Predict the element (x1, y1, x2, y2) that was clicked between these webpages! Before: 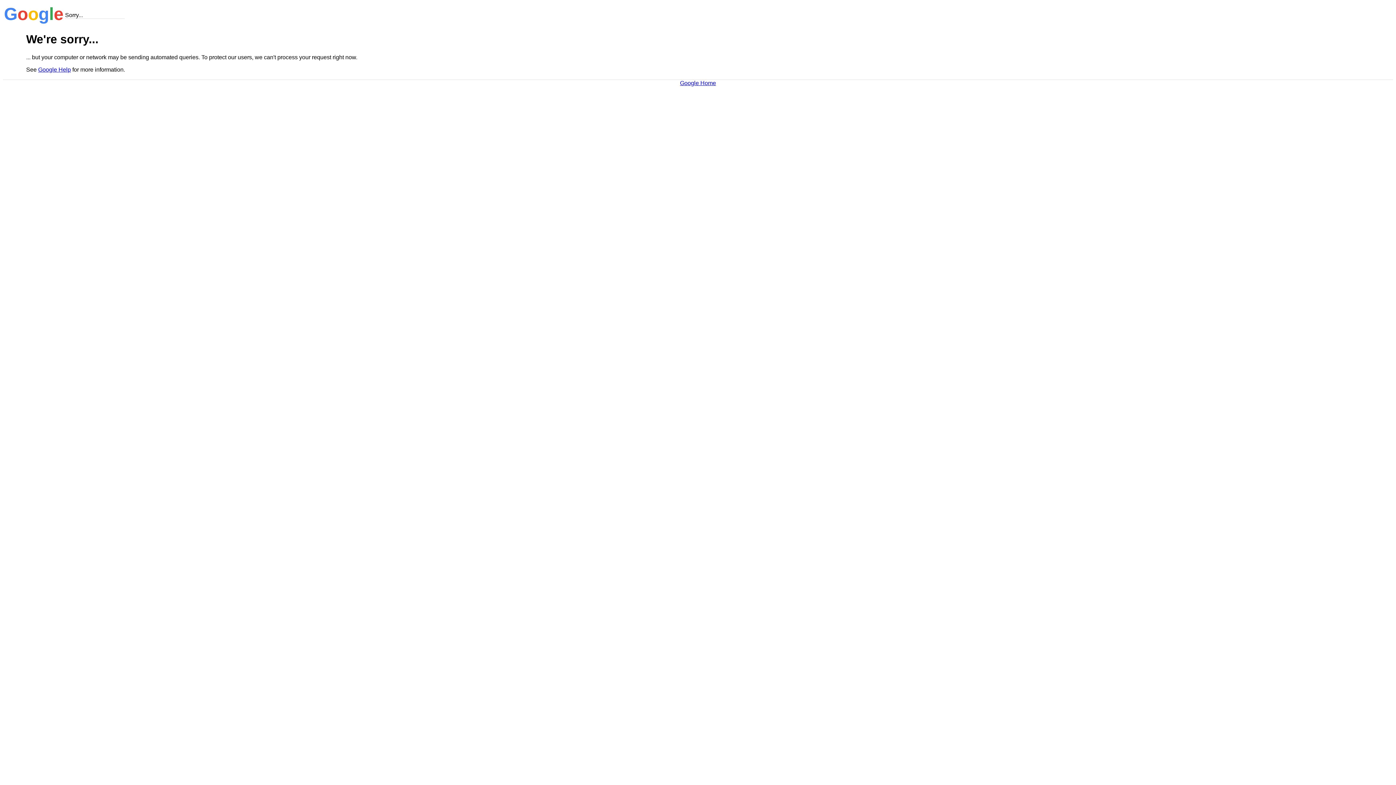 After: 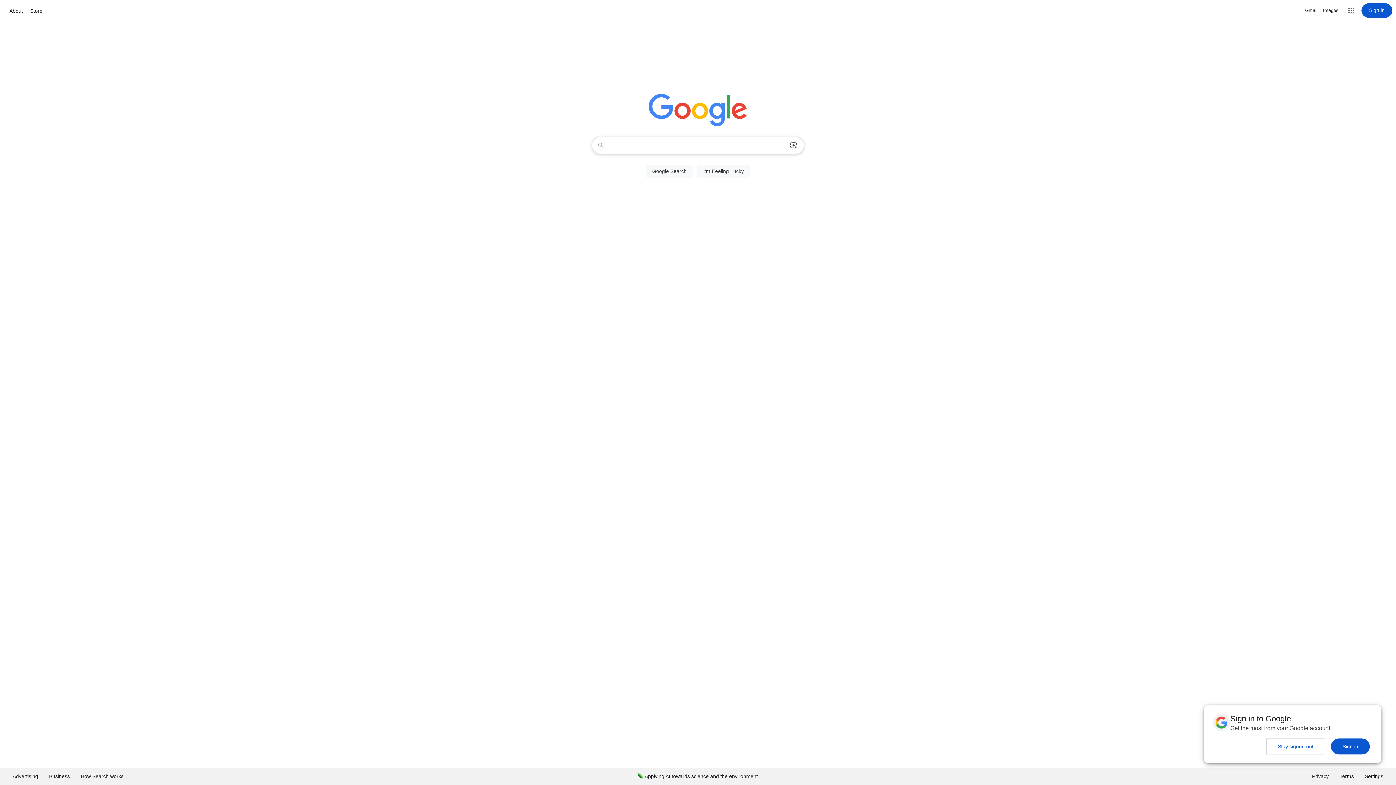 Action: bbox: (680, 79, 716, 86) label: Google Home